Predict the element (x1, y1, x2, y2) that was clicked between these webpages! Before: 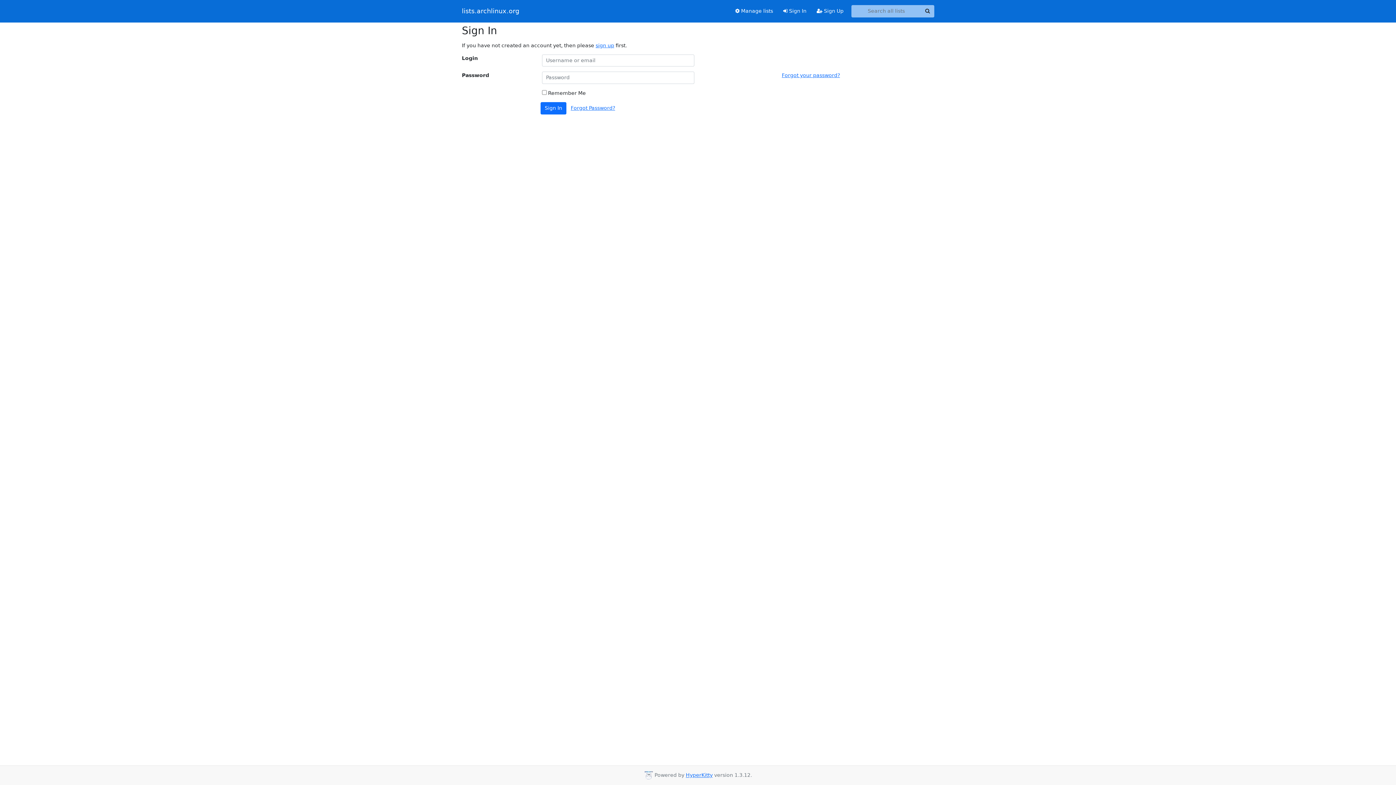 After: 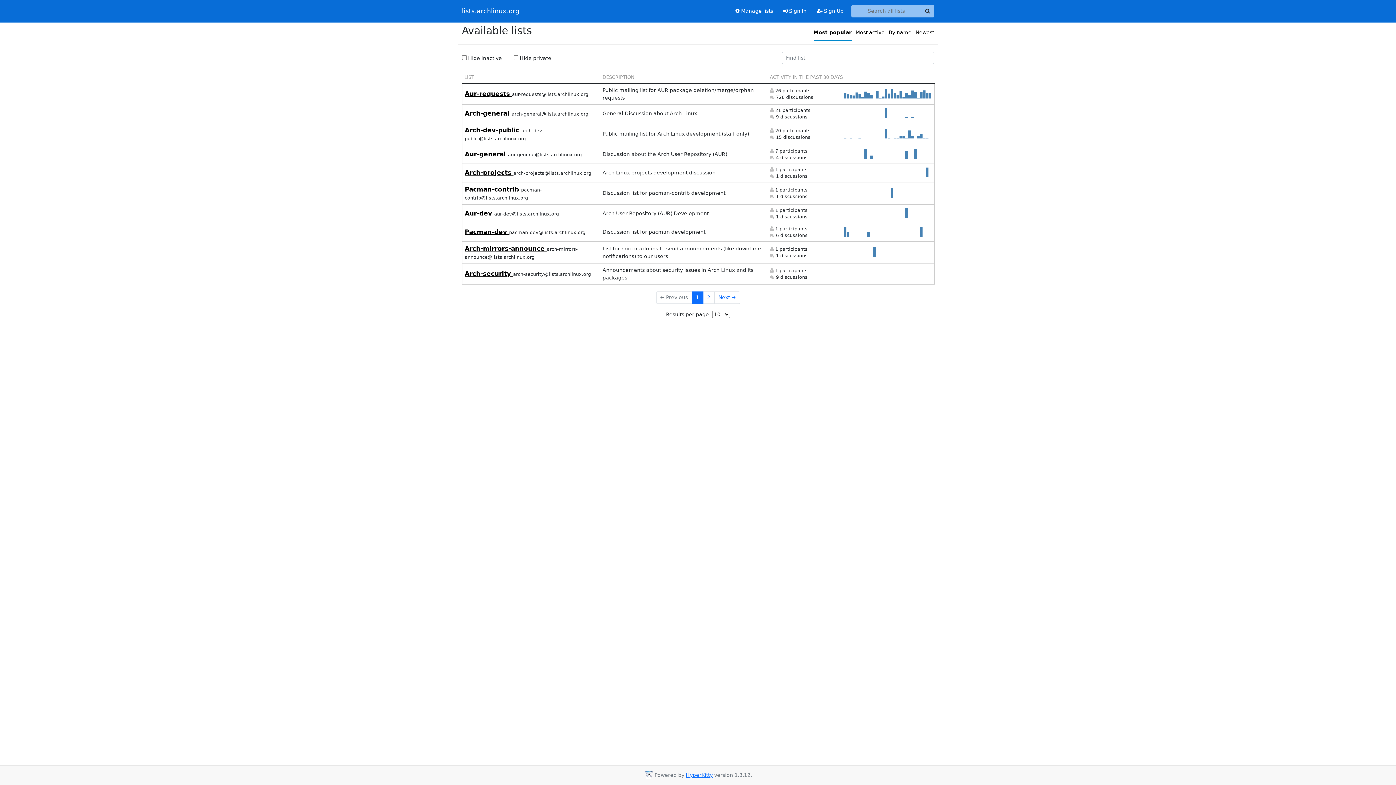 Action: label: lists.archlinux.org bbox: (462, 5, 519, 16)